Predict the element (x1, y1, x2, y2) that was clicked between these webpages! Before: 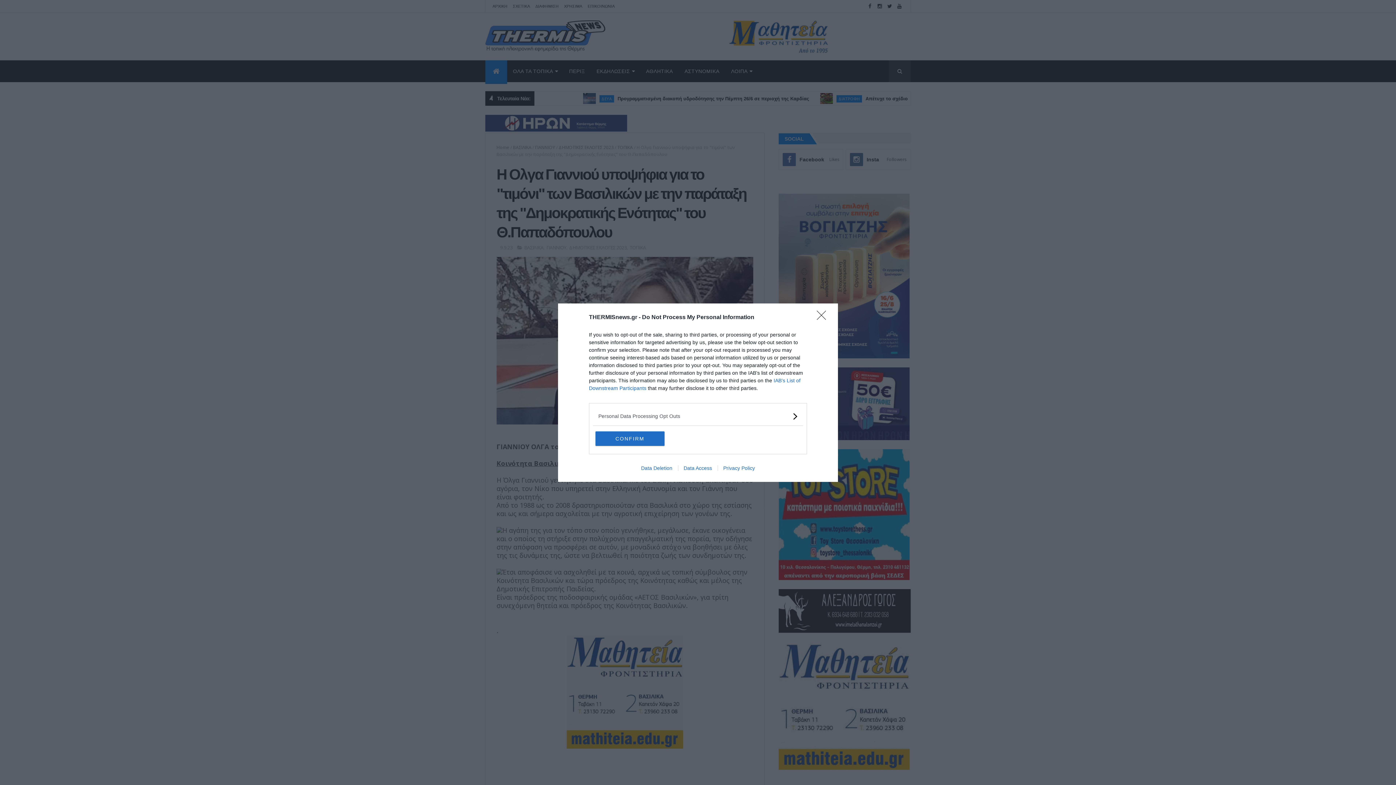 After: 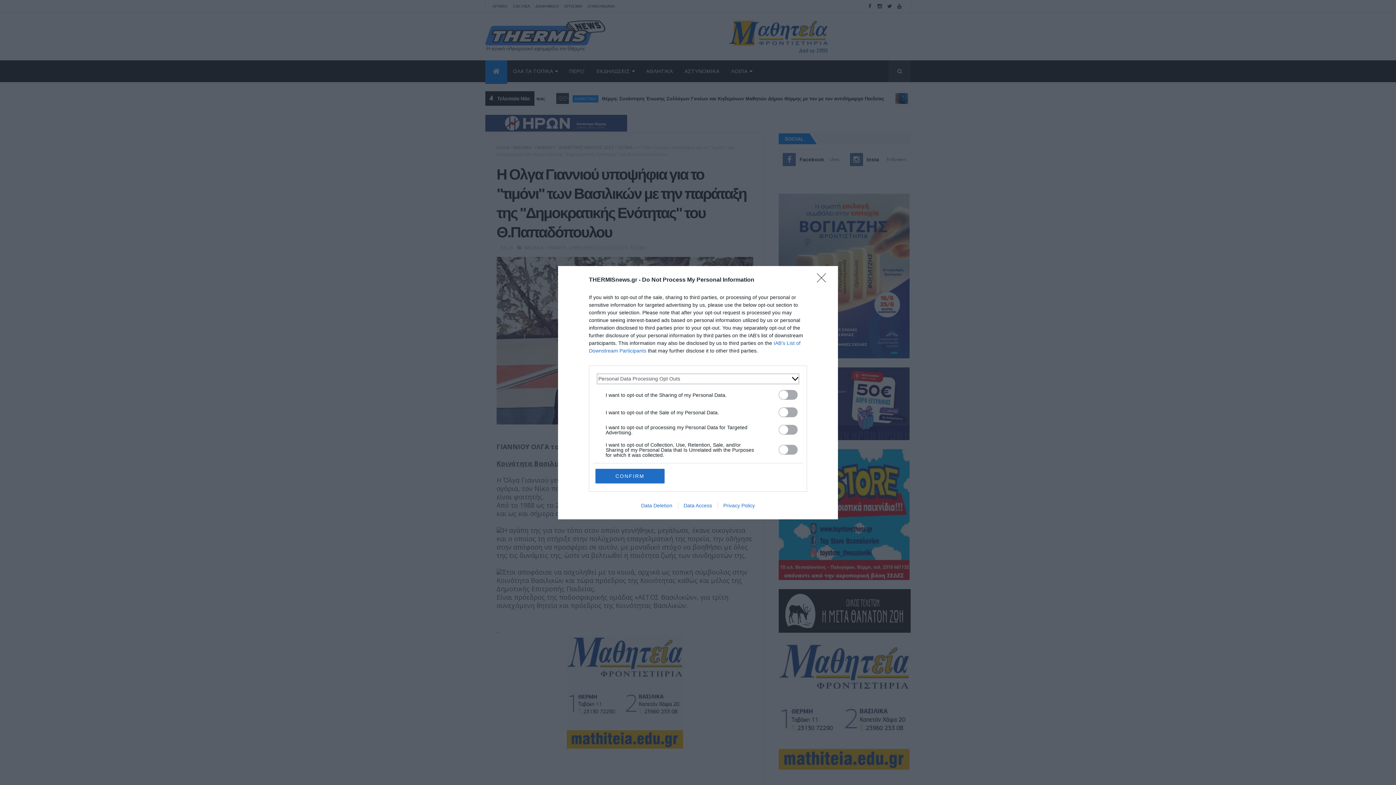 Action: bbox: (598, 412, 797, 420) label: Opt-Outs